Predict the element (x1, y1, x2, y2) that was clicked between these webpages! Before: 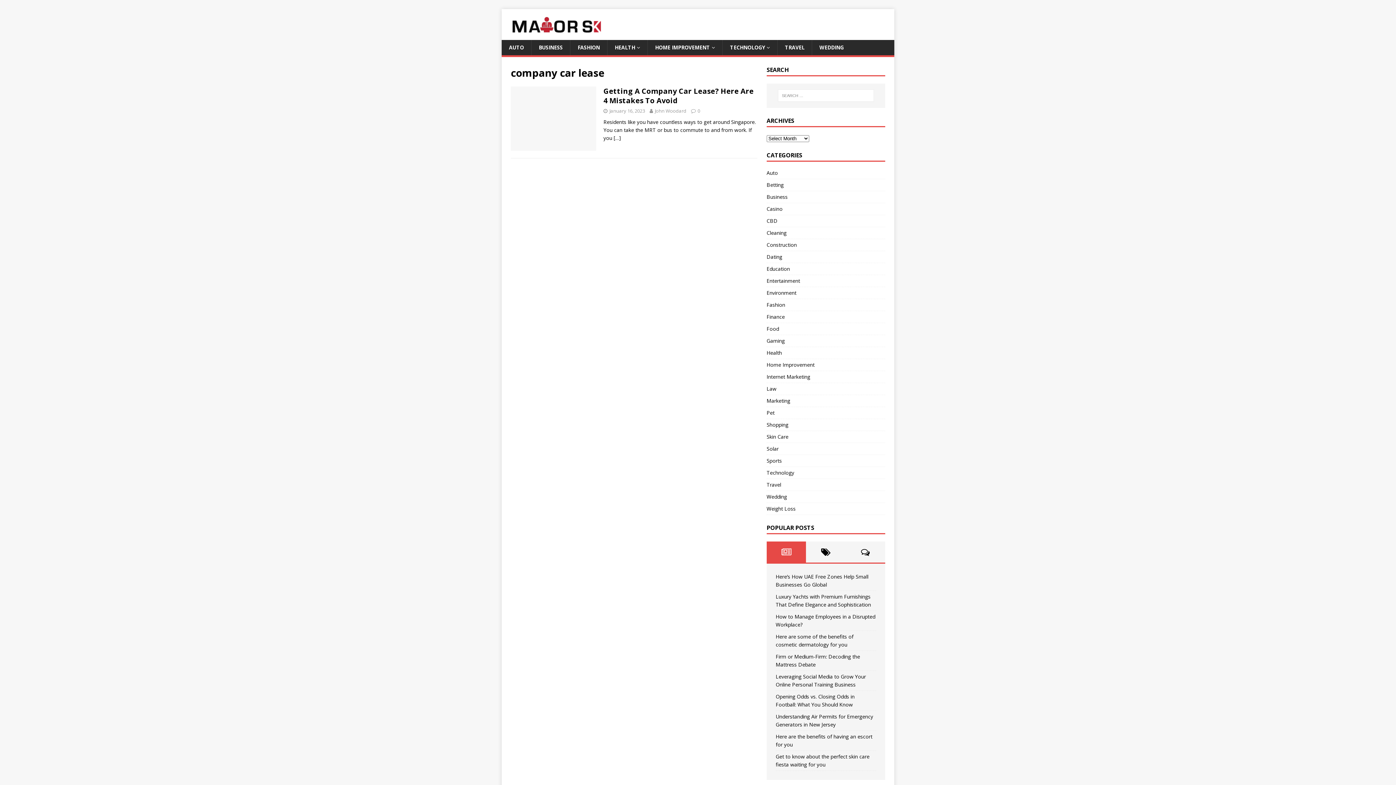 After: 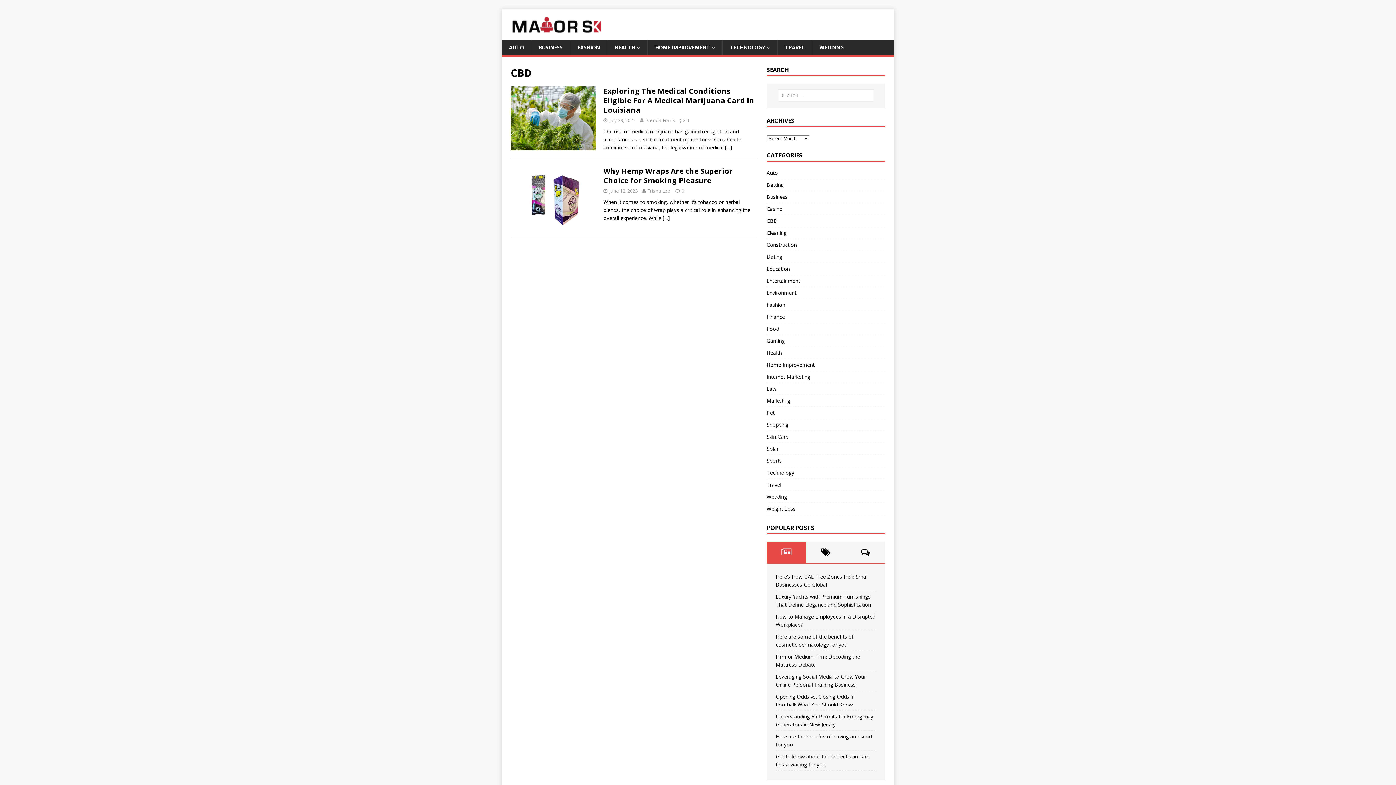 Action: bbox: (766, 215, 885, 226) label: CBD